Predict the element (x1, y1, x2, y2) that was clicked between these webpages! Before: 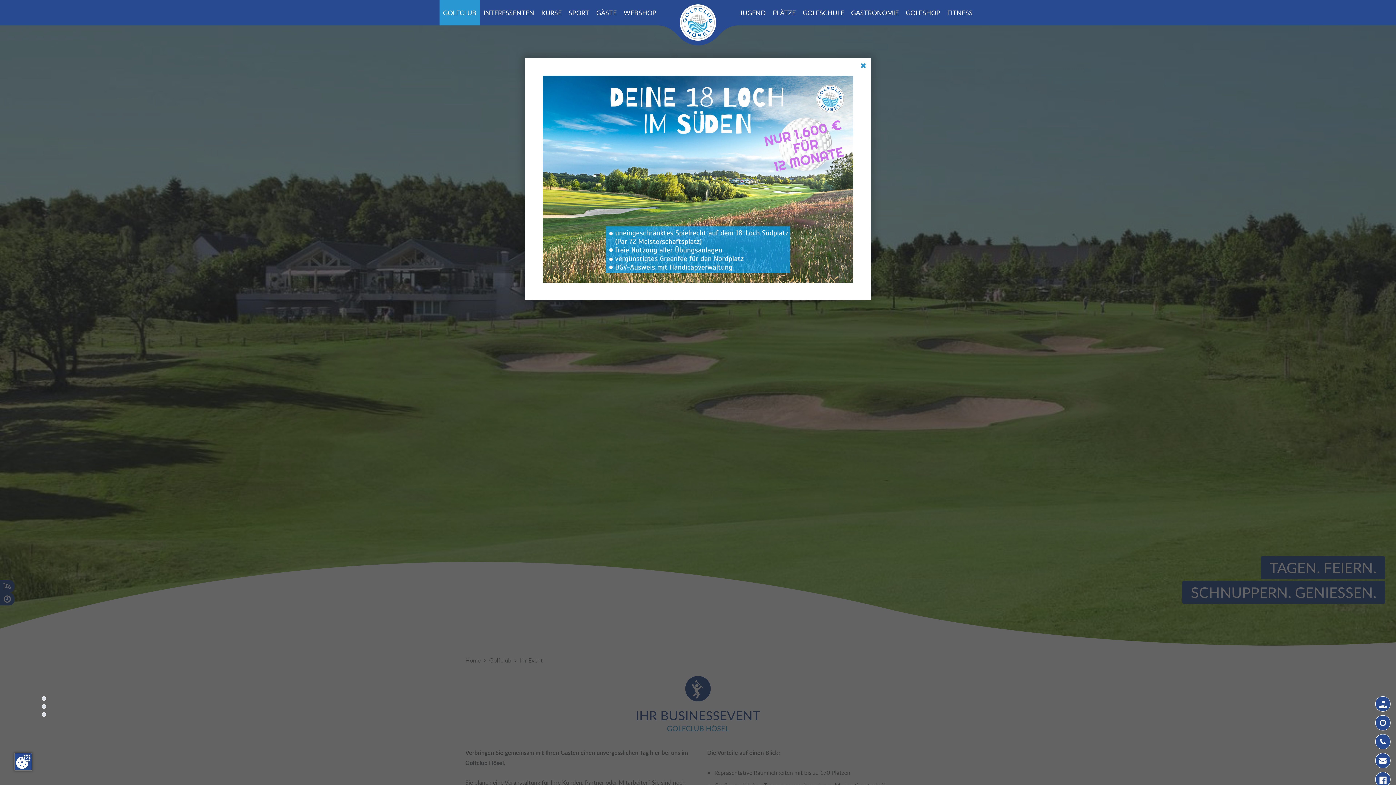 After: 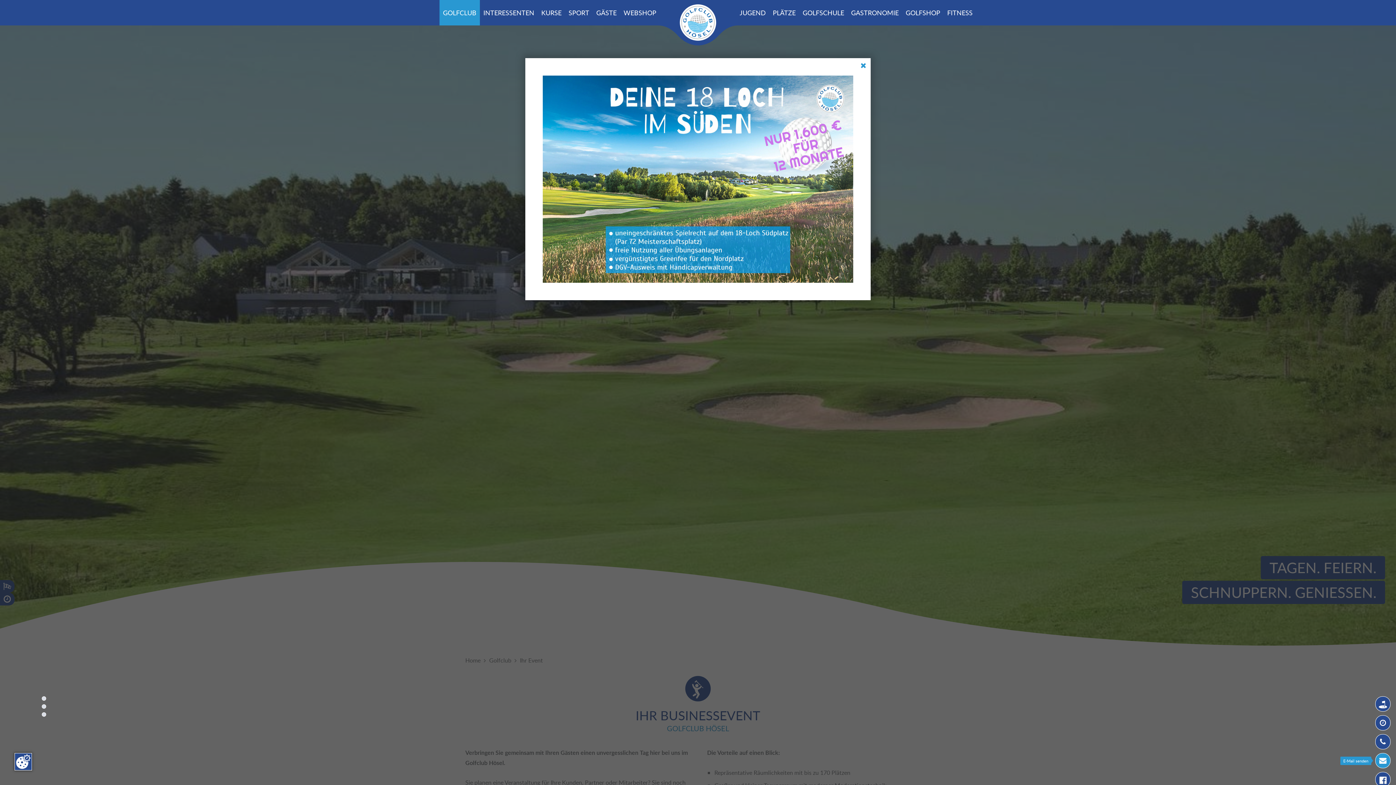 Action: label:  bbox: (1375, 753, 1390, 768)